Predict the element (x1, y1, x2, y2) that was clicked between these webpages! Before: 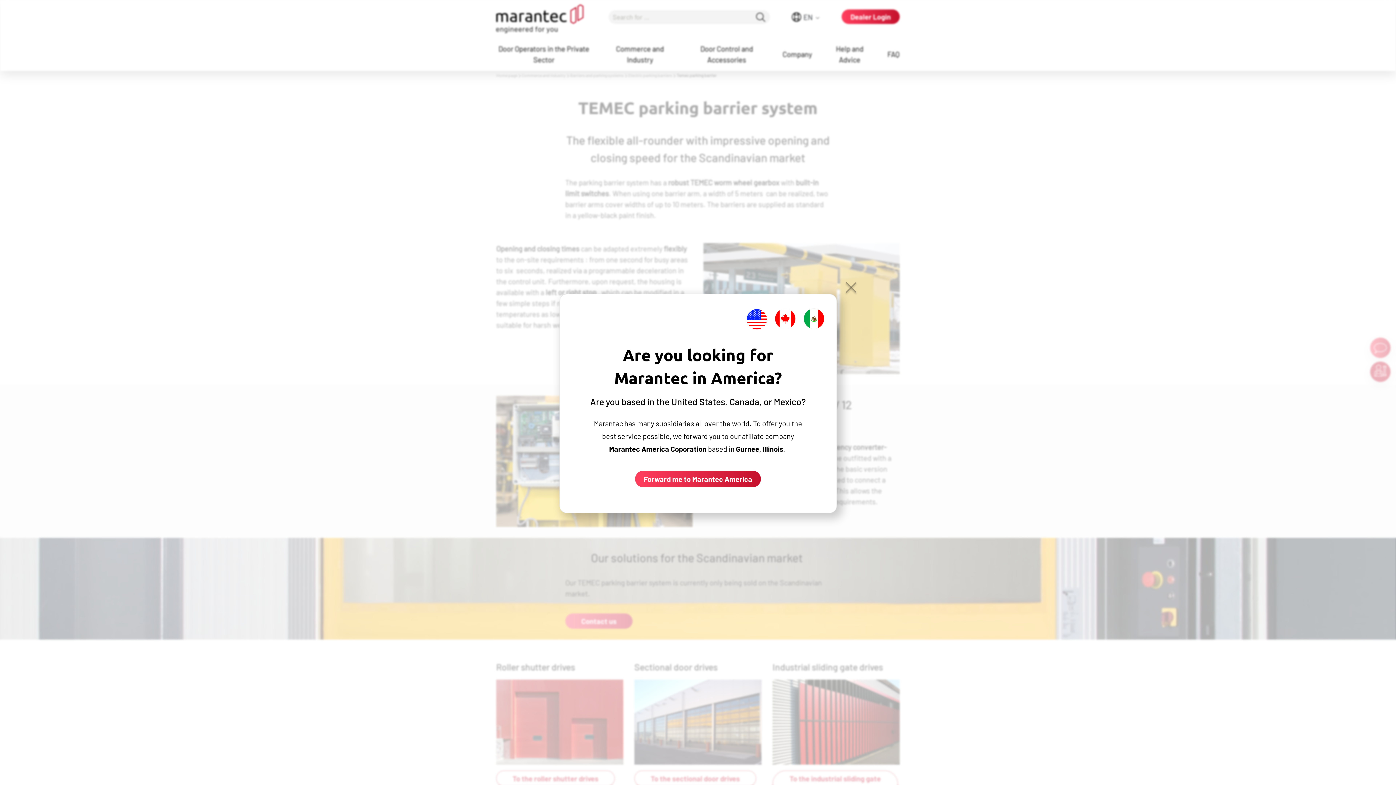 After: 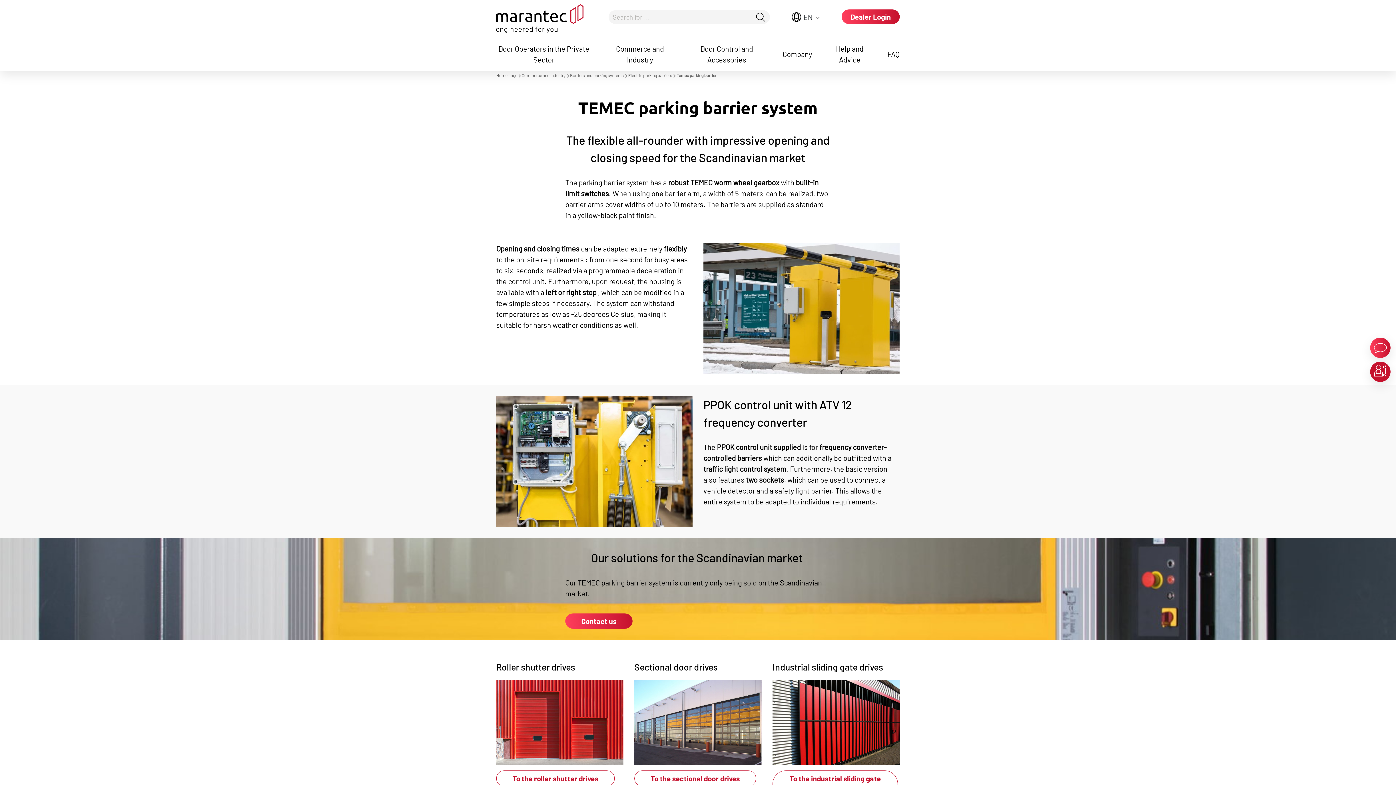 Action: bbox: (843, 278, 858, 292) label: Close